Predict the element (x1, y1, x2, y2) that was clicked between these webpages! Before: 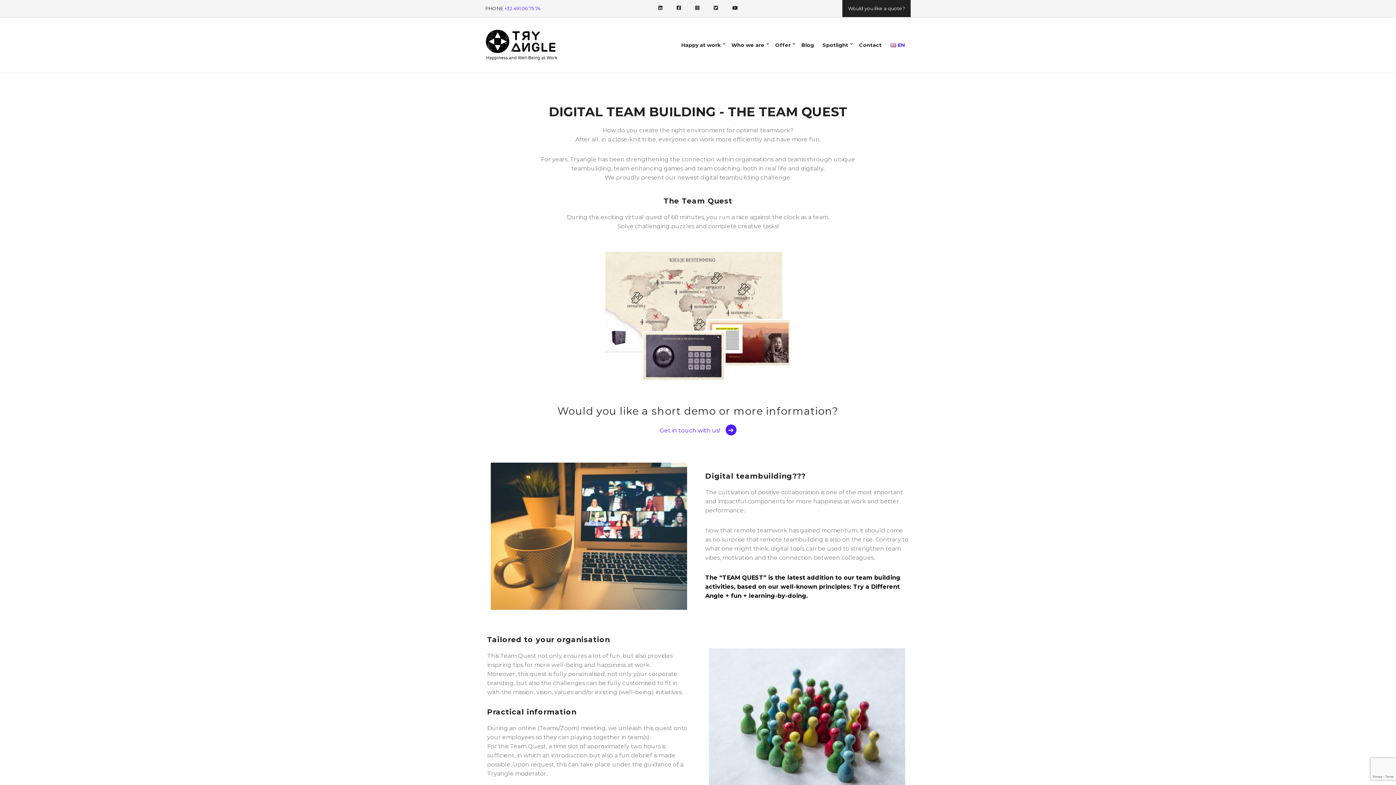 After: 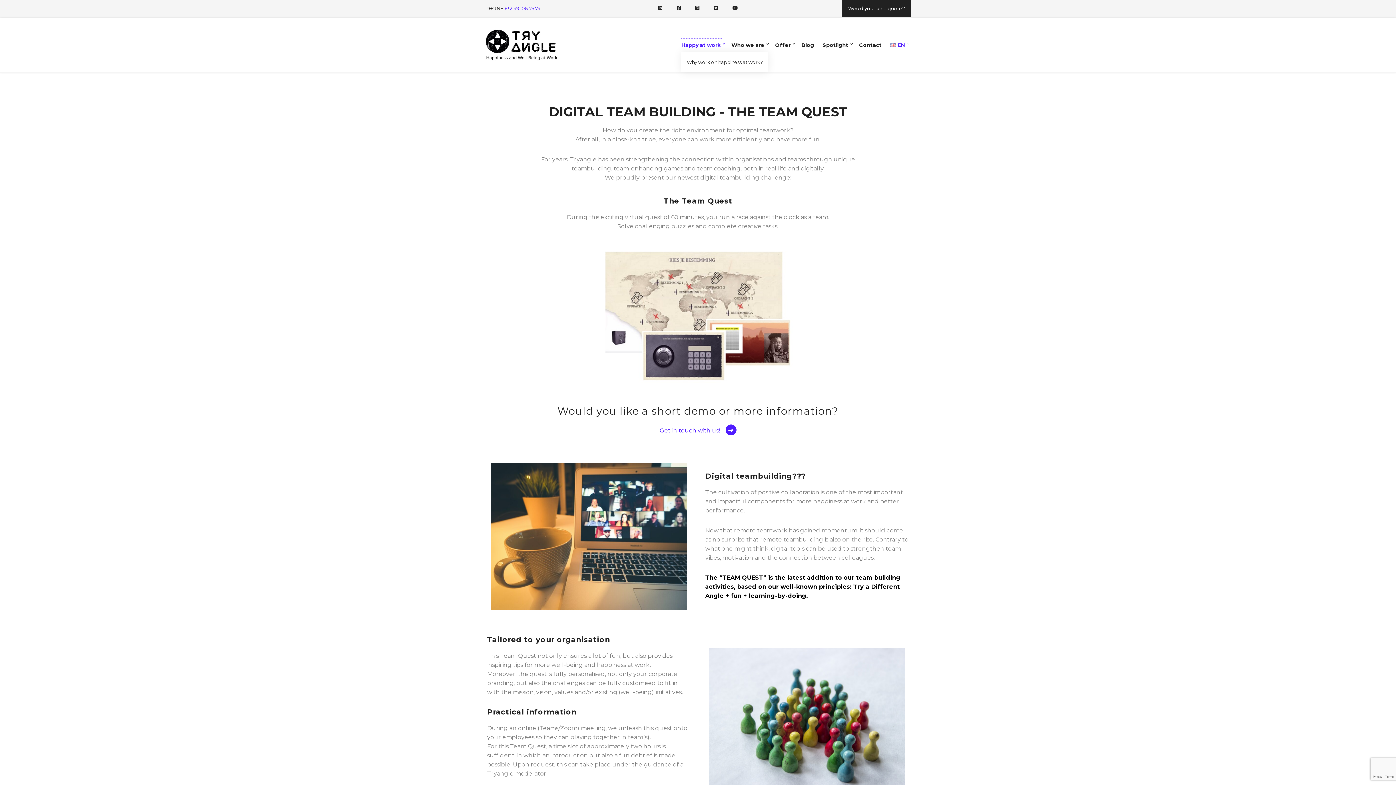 Action: bbox: (681, 38, 722, 51) label: Happy at work